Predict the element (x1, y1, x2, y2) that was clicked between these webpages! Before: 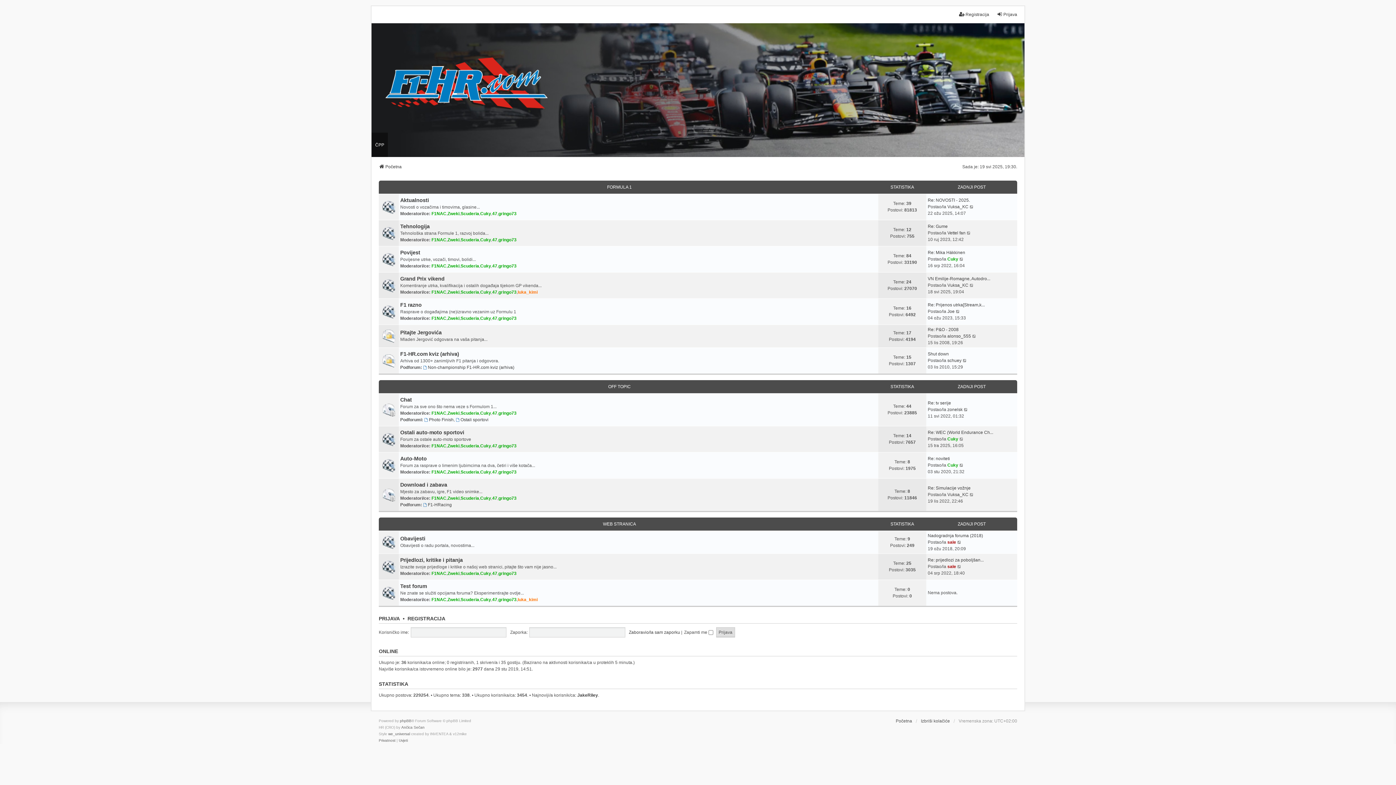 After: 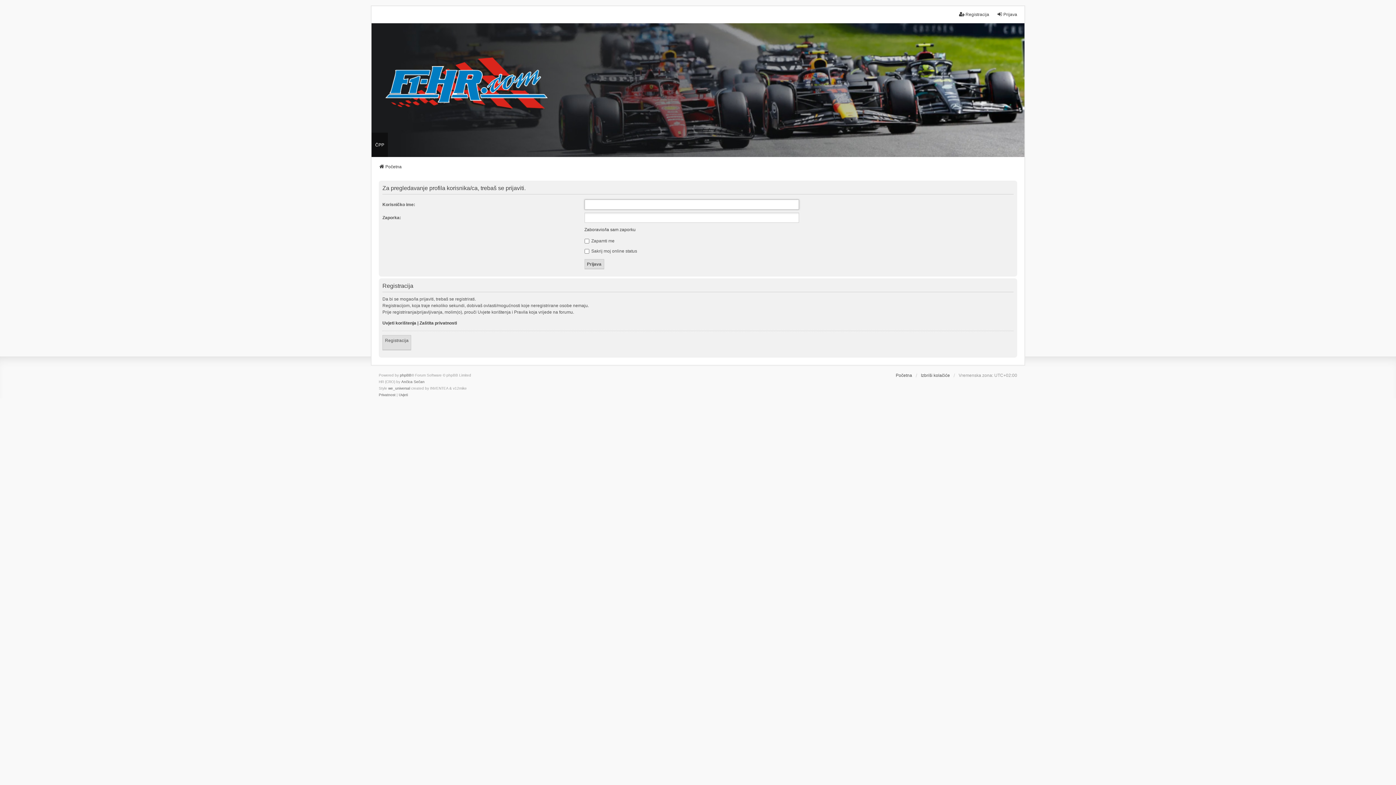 Action: bbox: (947, 436, 958, 441) label: Cuky